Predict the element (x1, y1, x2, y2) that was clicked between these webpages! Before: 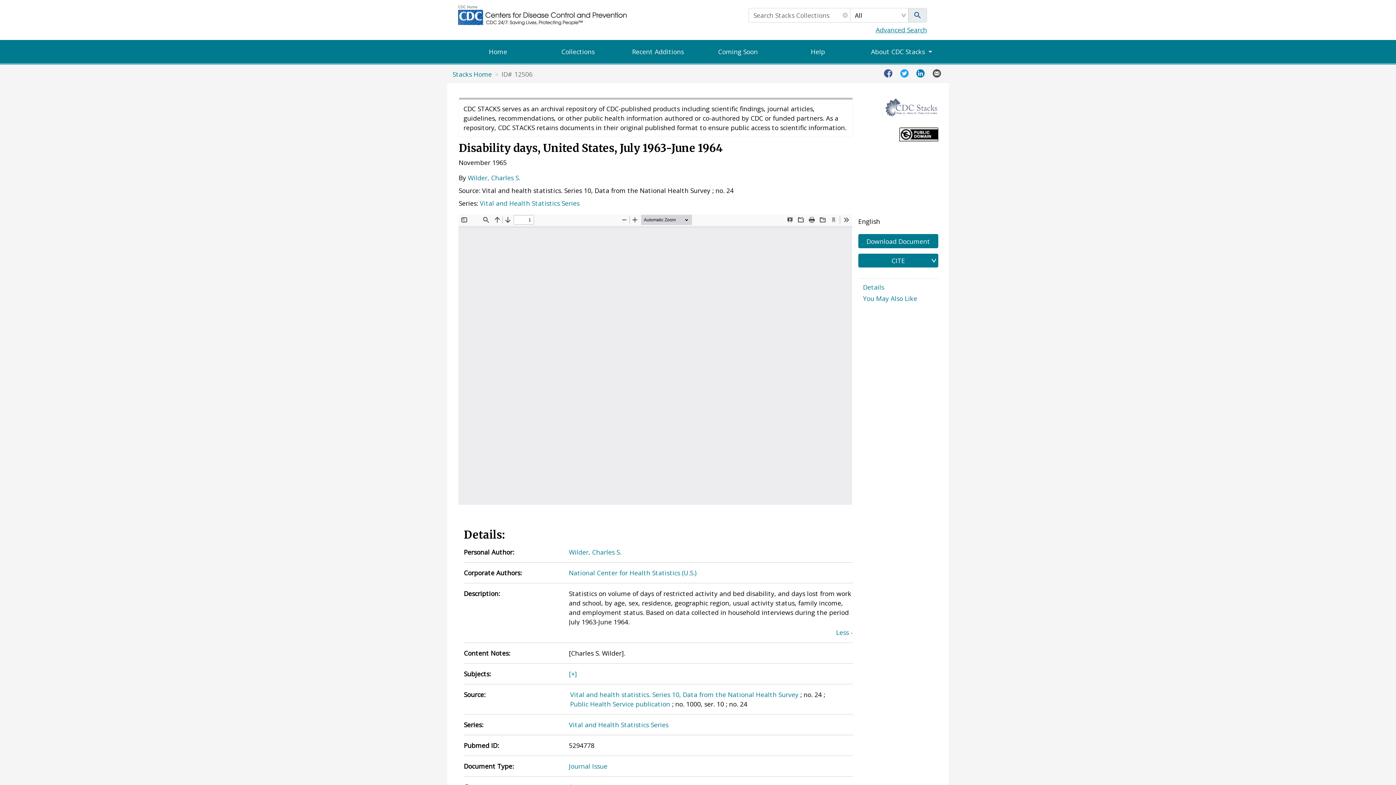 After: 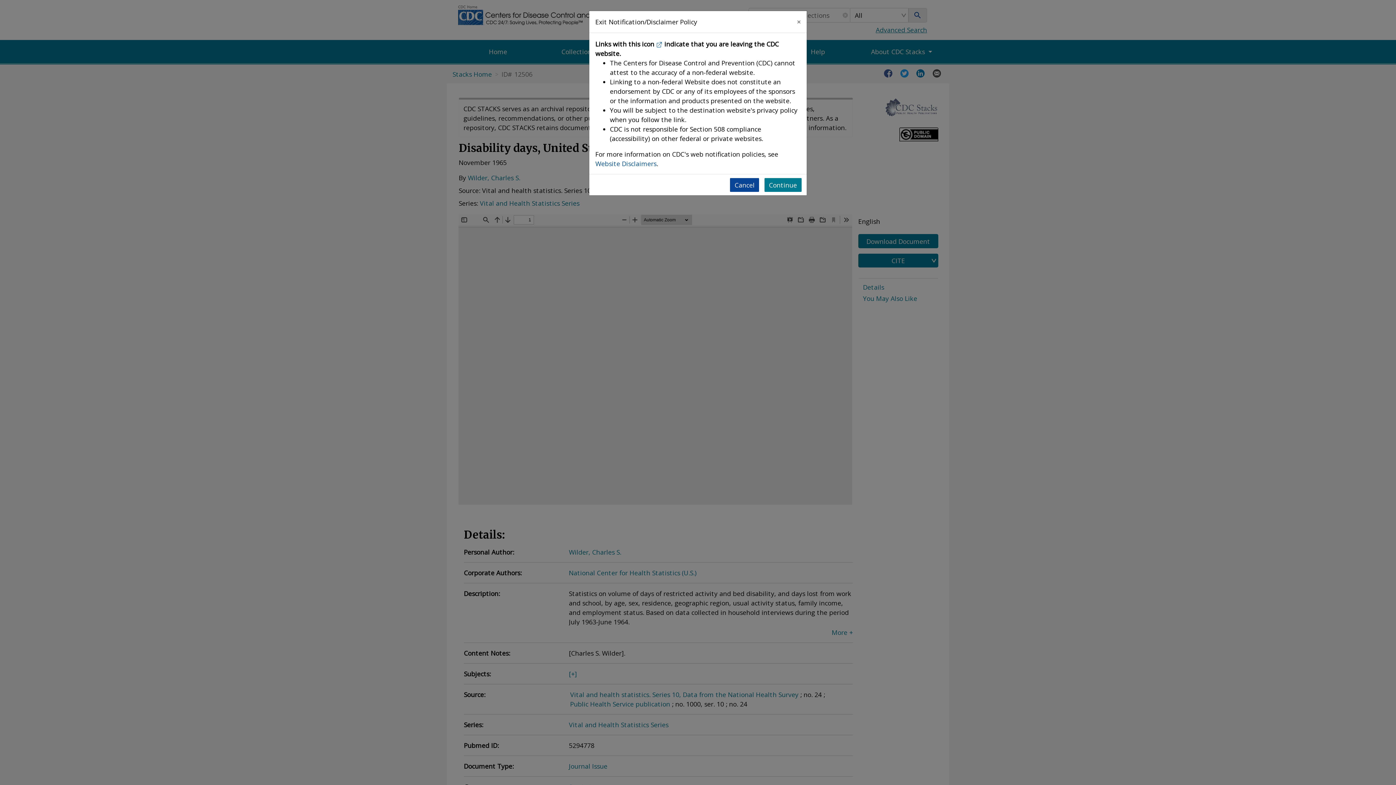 Action: bbox: (900, 67, 911, 77)